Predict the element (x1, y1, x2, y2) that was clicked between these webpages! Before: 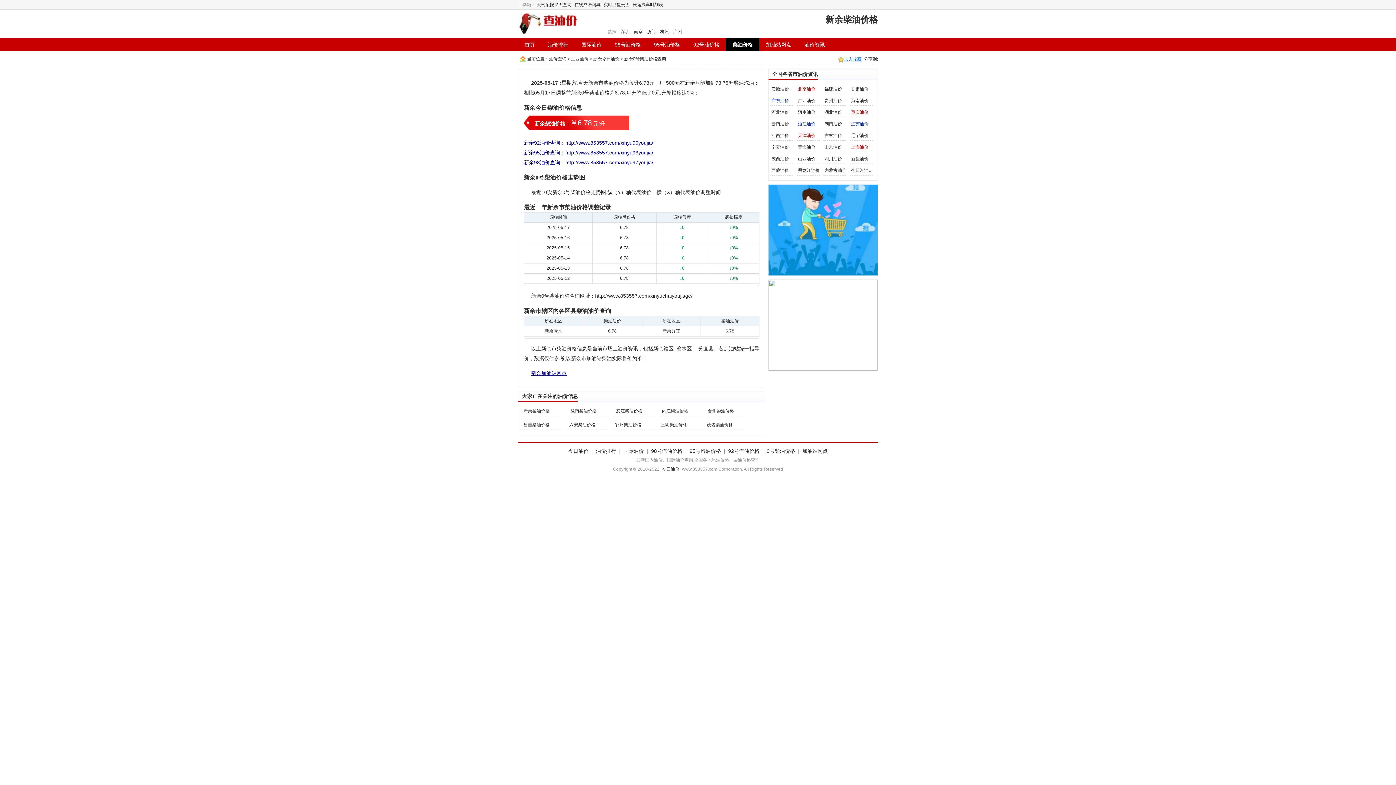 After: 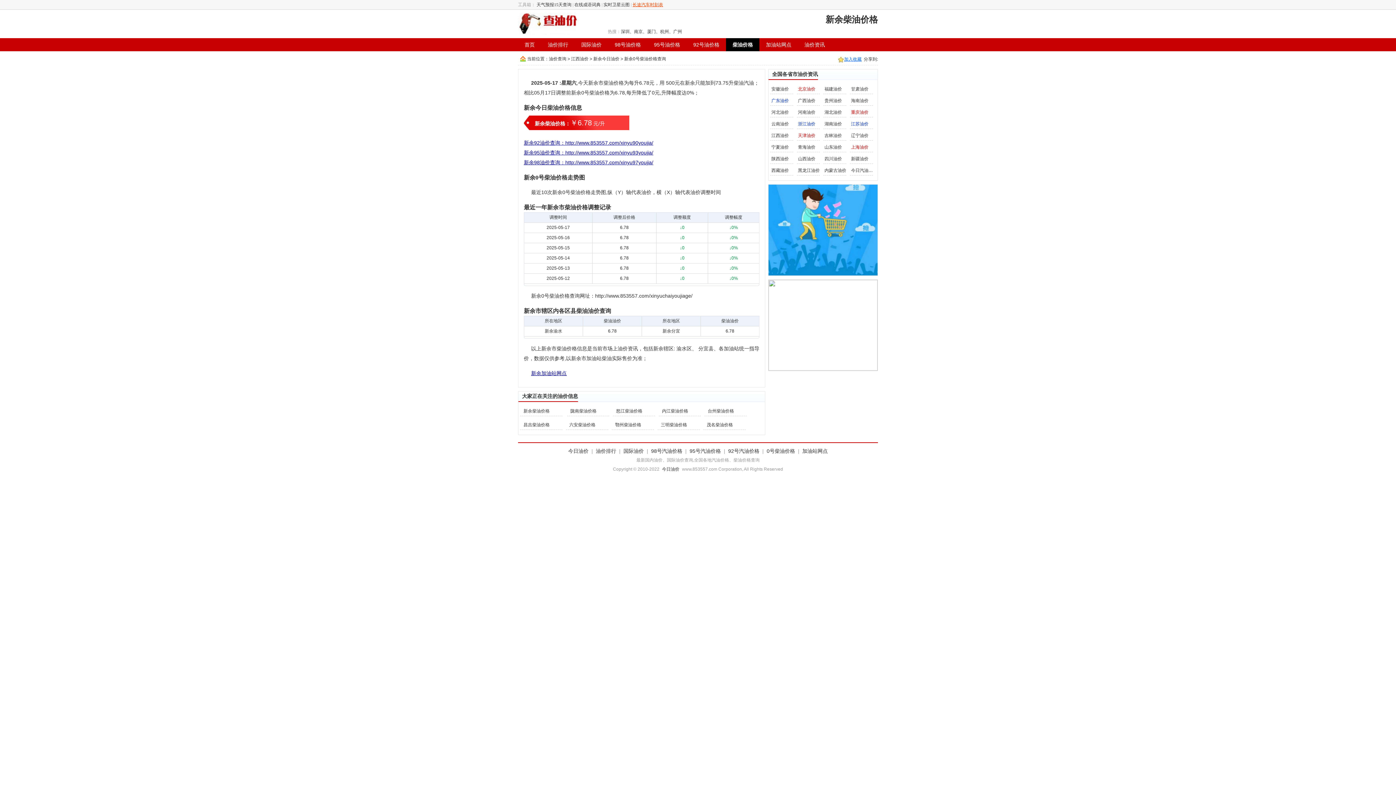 Action: label: 长途汽车时刻表 bbox: (632, 1, 663, 7)